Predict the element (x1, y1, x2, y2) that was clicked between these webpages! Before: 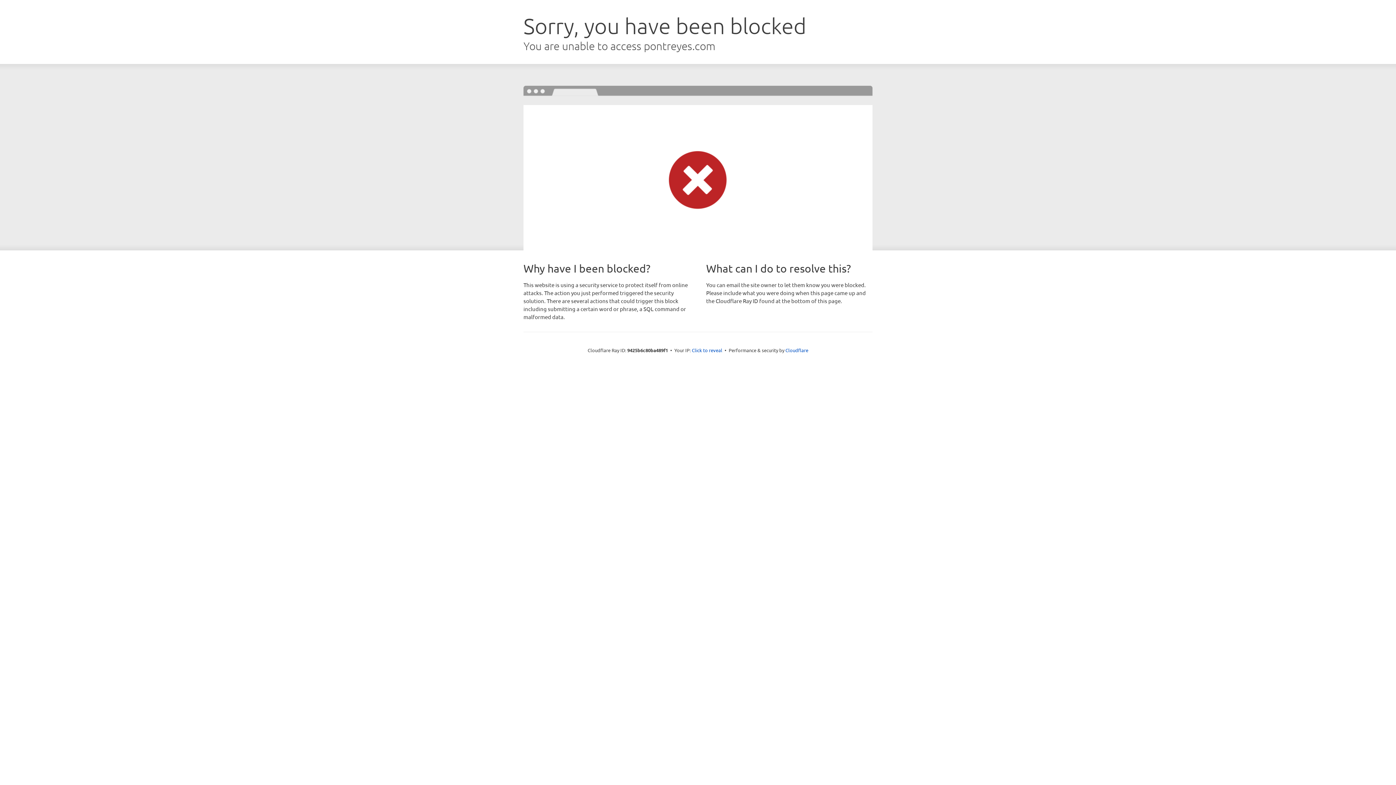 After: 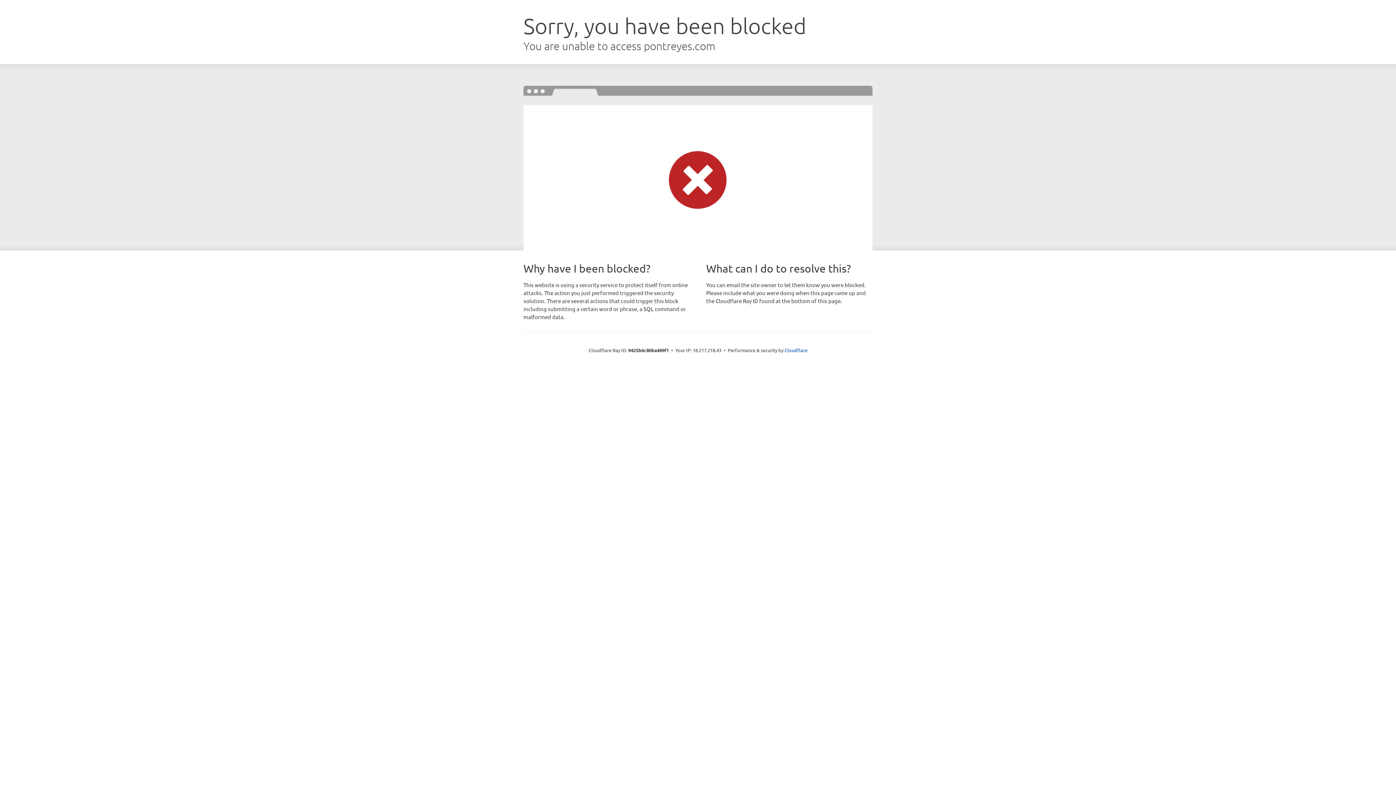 Action: bbox: (692, 346, 722, 353) label: Click to reveal